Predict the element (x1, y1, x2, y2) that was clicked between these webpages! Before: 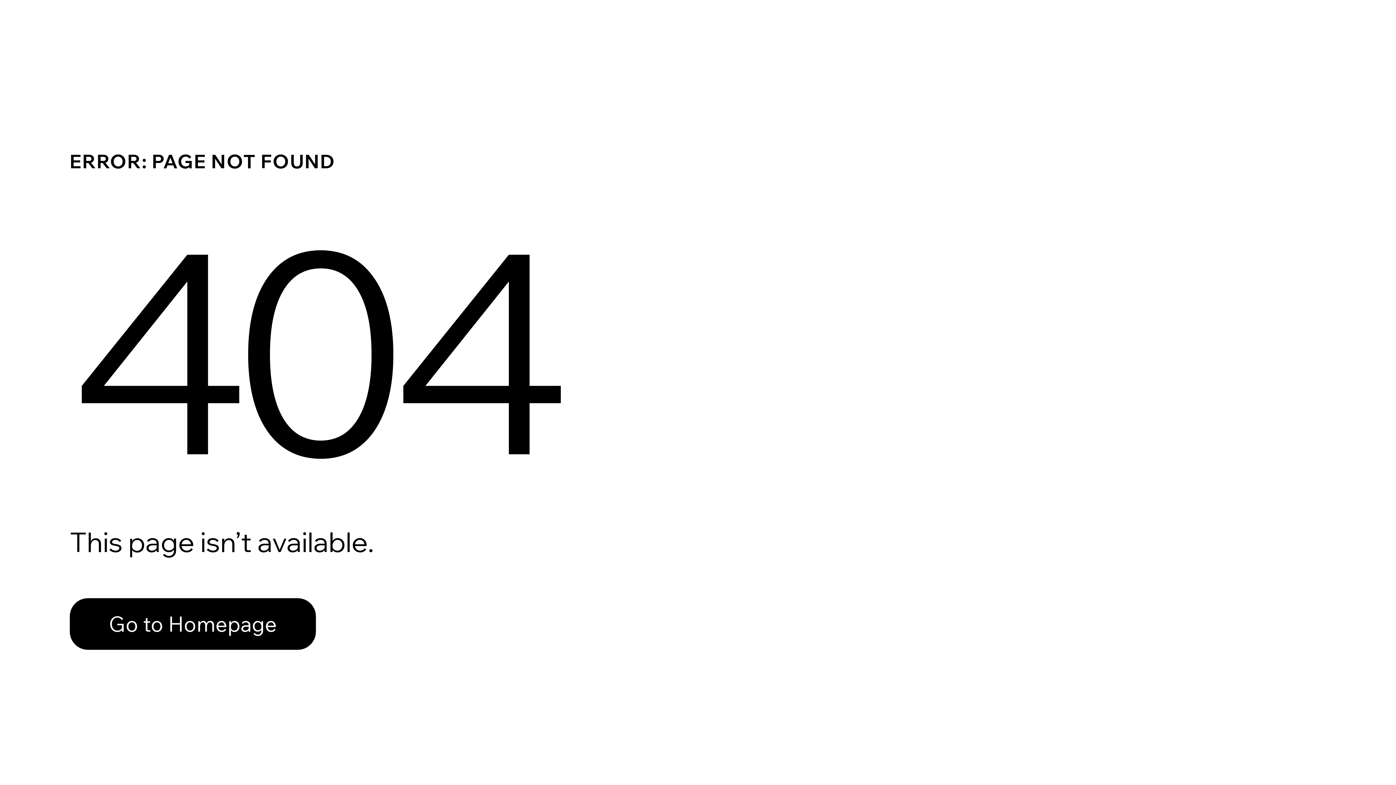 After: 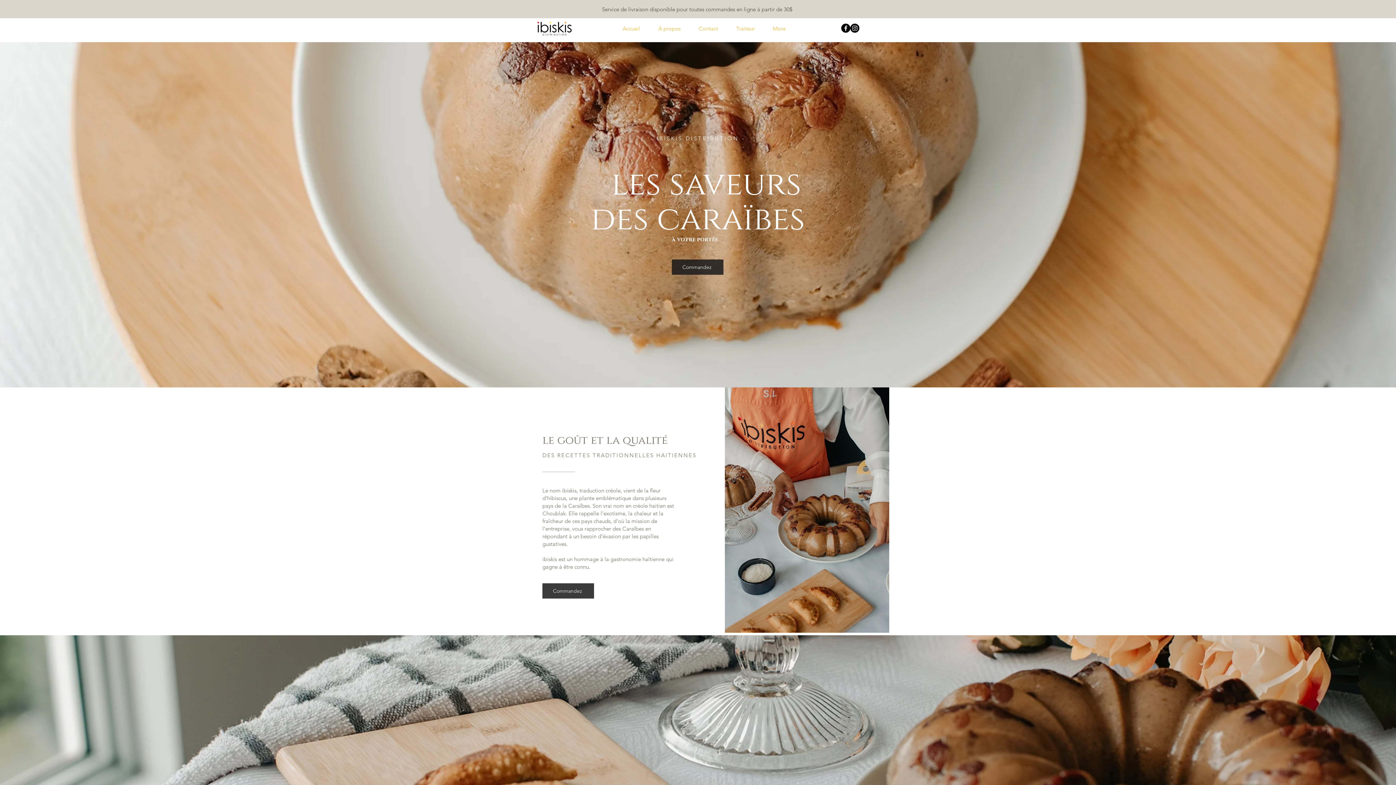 Action: bbox: (69, 598, 316, 650) label: Go to Homepage